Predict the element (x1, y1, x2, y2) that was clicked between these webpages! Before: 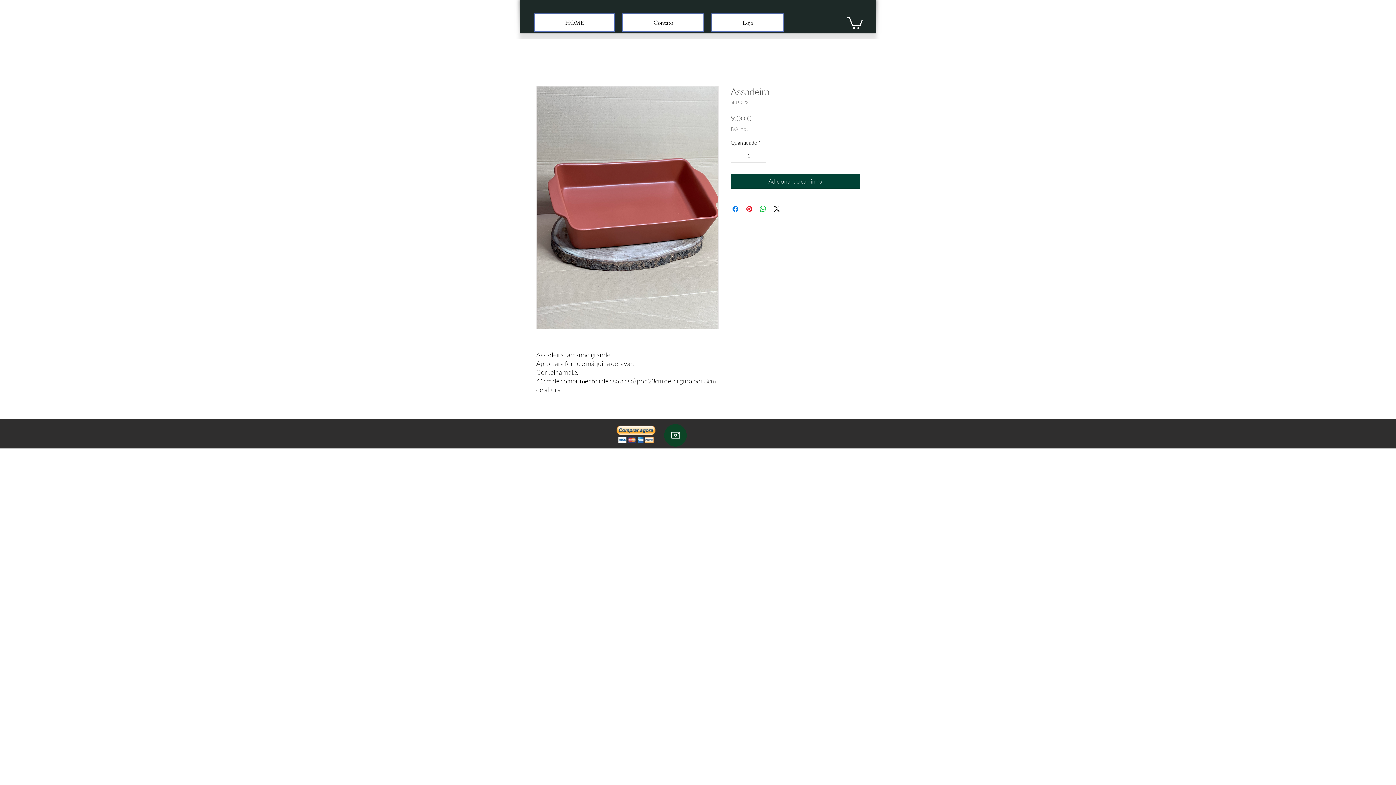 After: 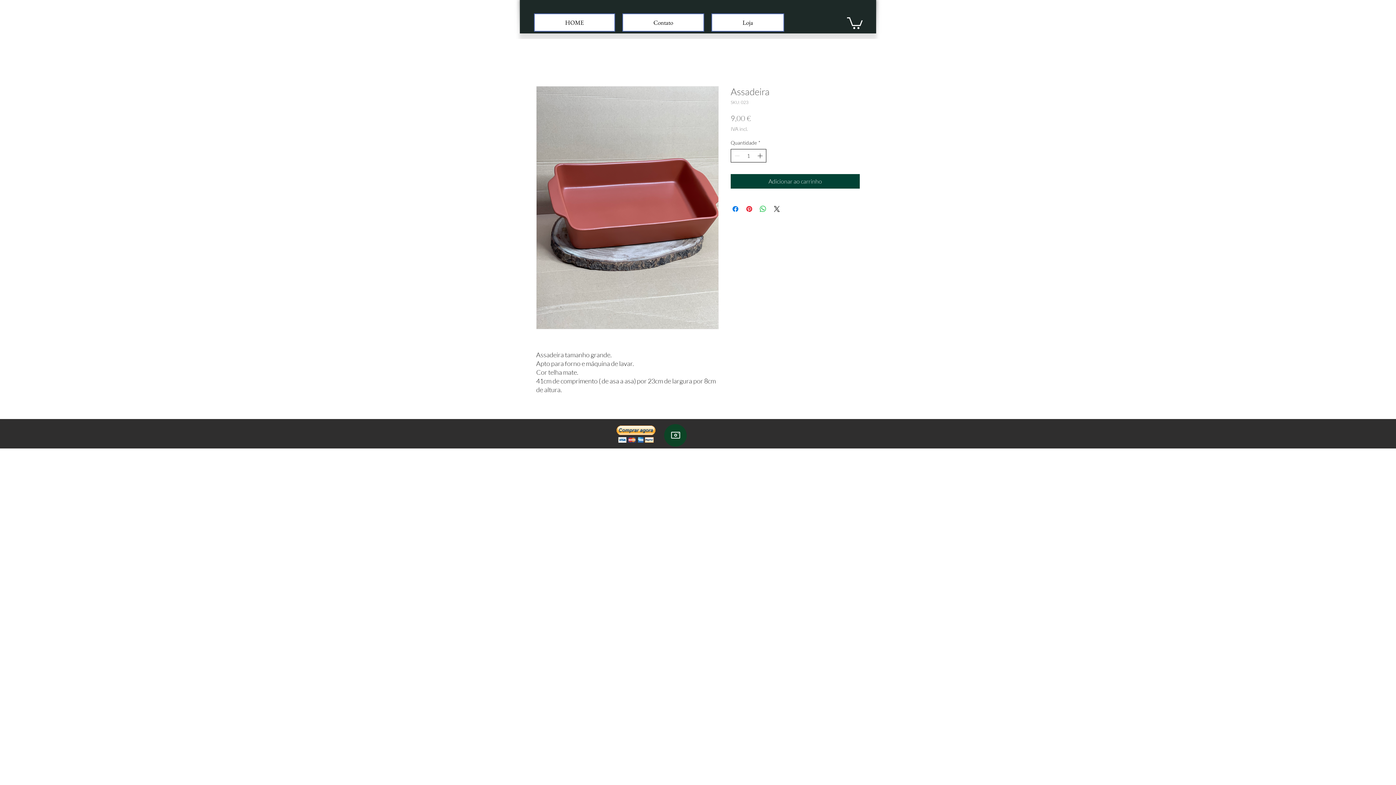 Action: label: Increment bbox: (756, 149, 765, 162)